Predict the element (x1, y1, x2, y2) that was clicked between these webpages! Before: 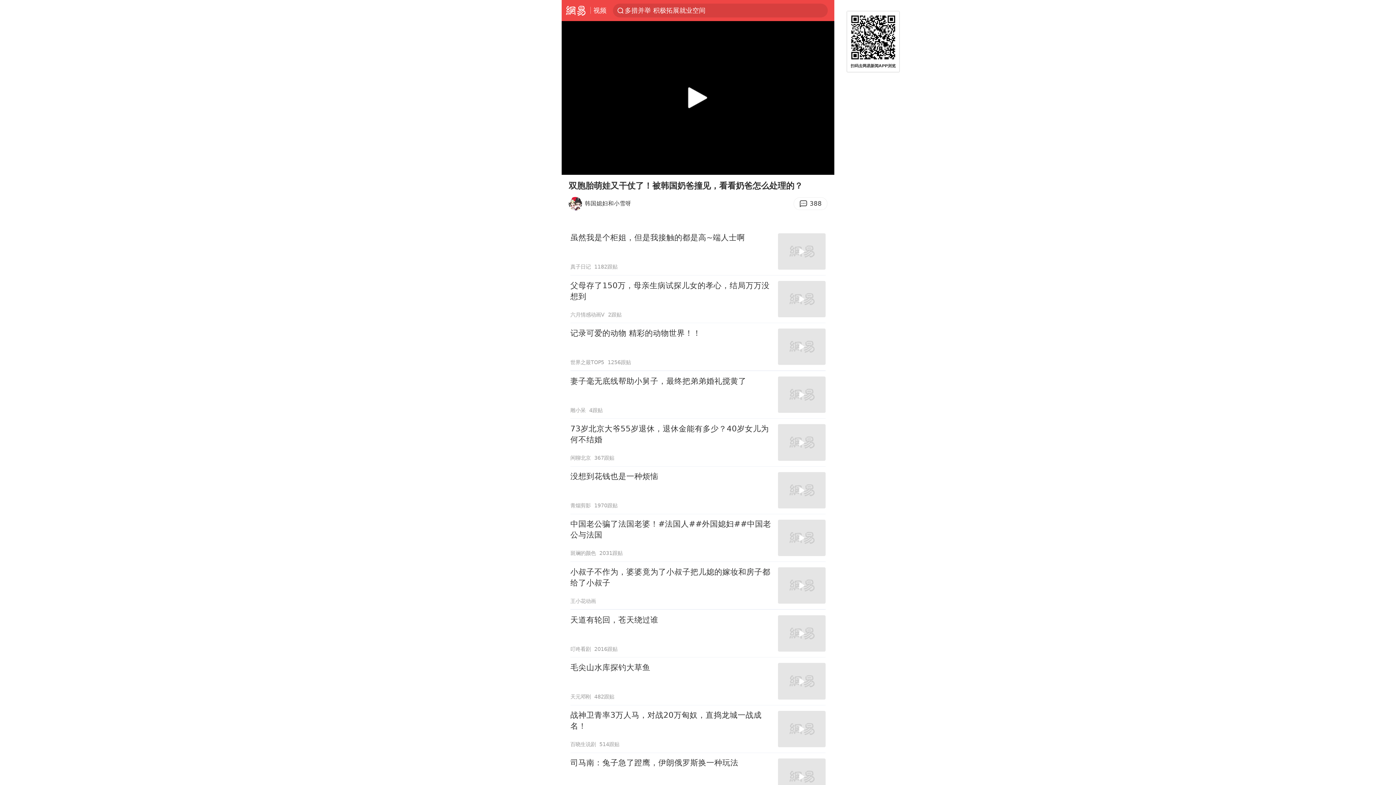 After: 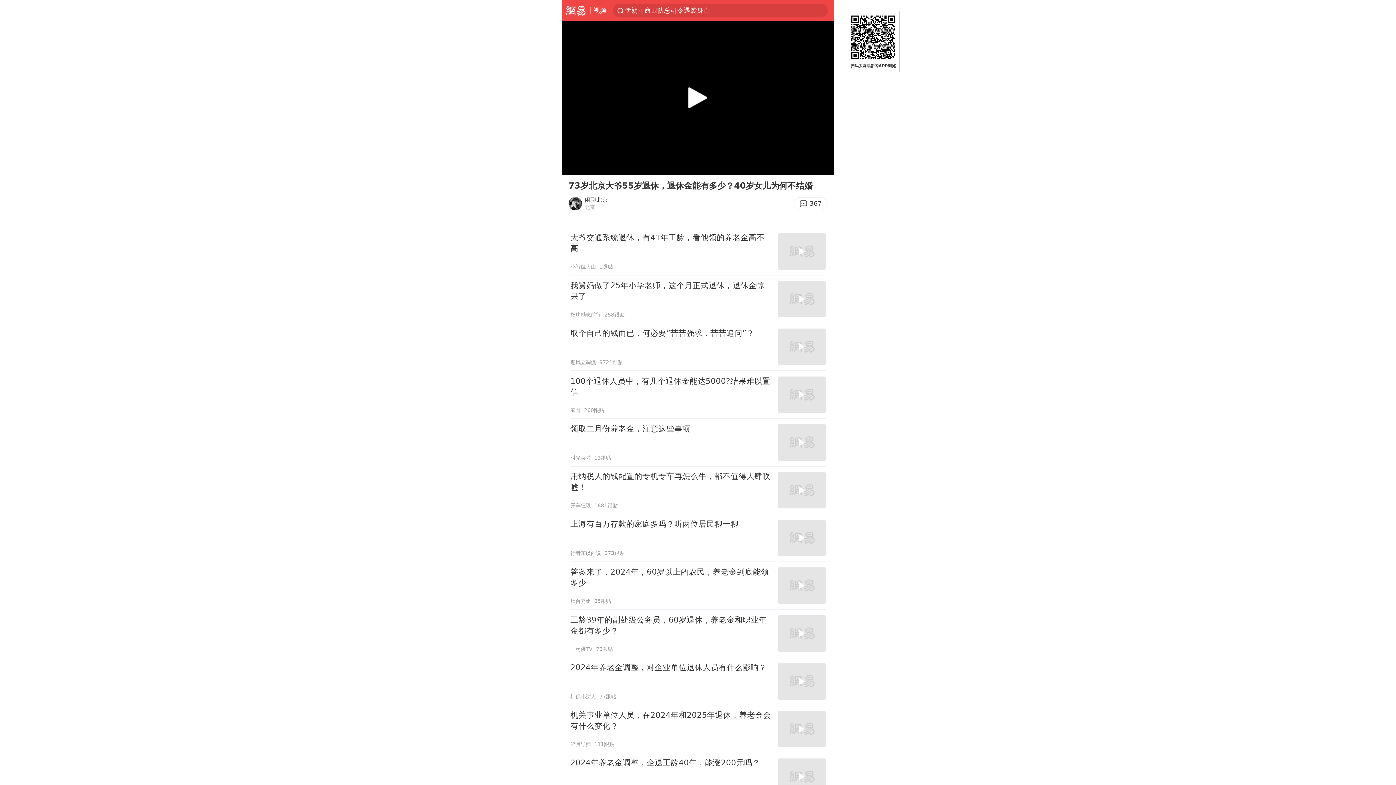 Action: label: 73岁北京大爷55岁退休，退休金能有多少？40岁女儿为何不结婚
闲聊北京
367跟贴 bbox: (570, 419, 825, 466)